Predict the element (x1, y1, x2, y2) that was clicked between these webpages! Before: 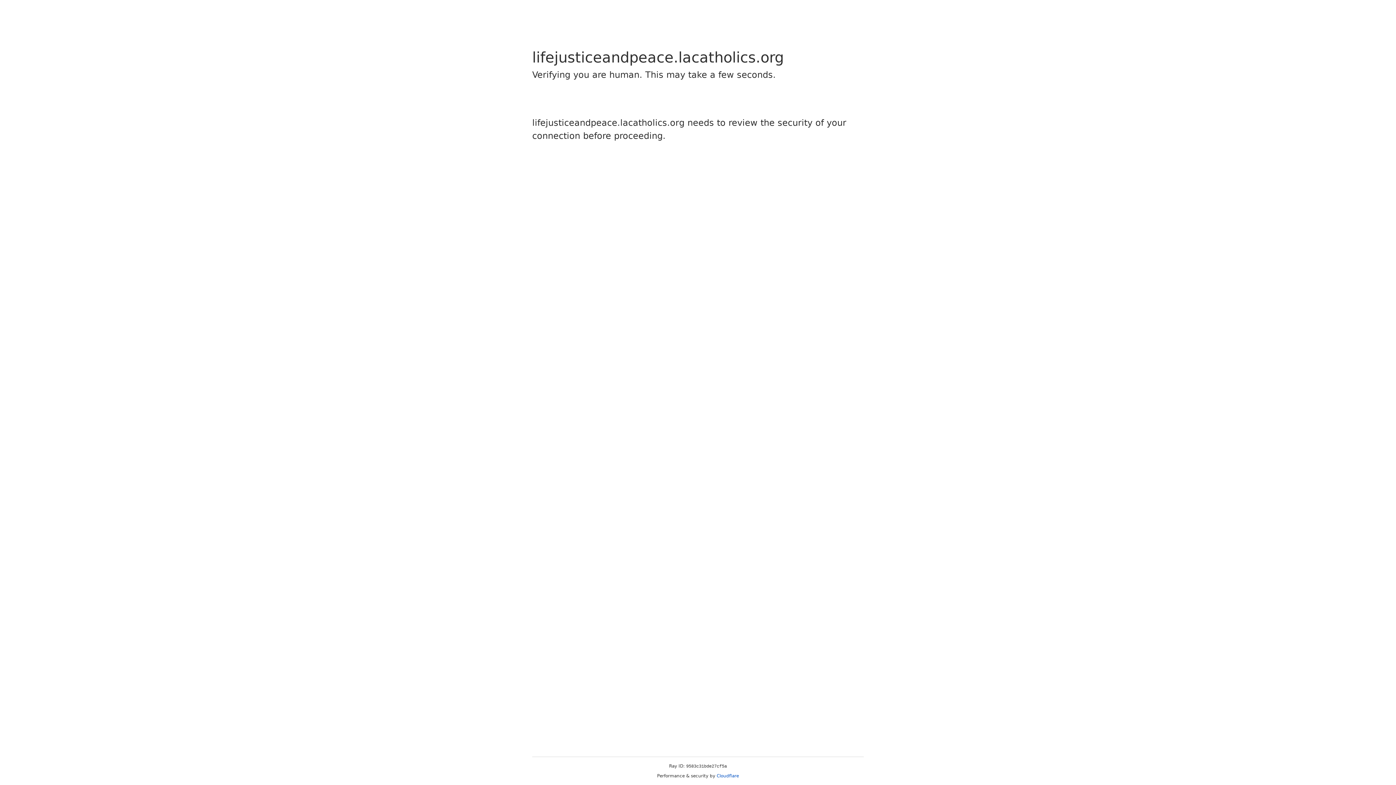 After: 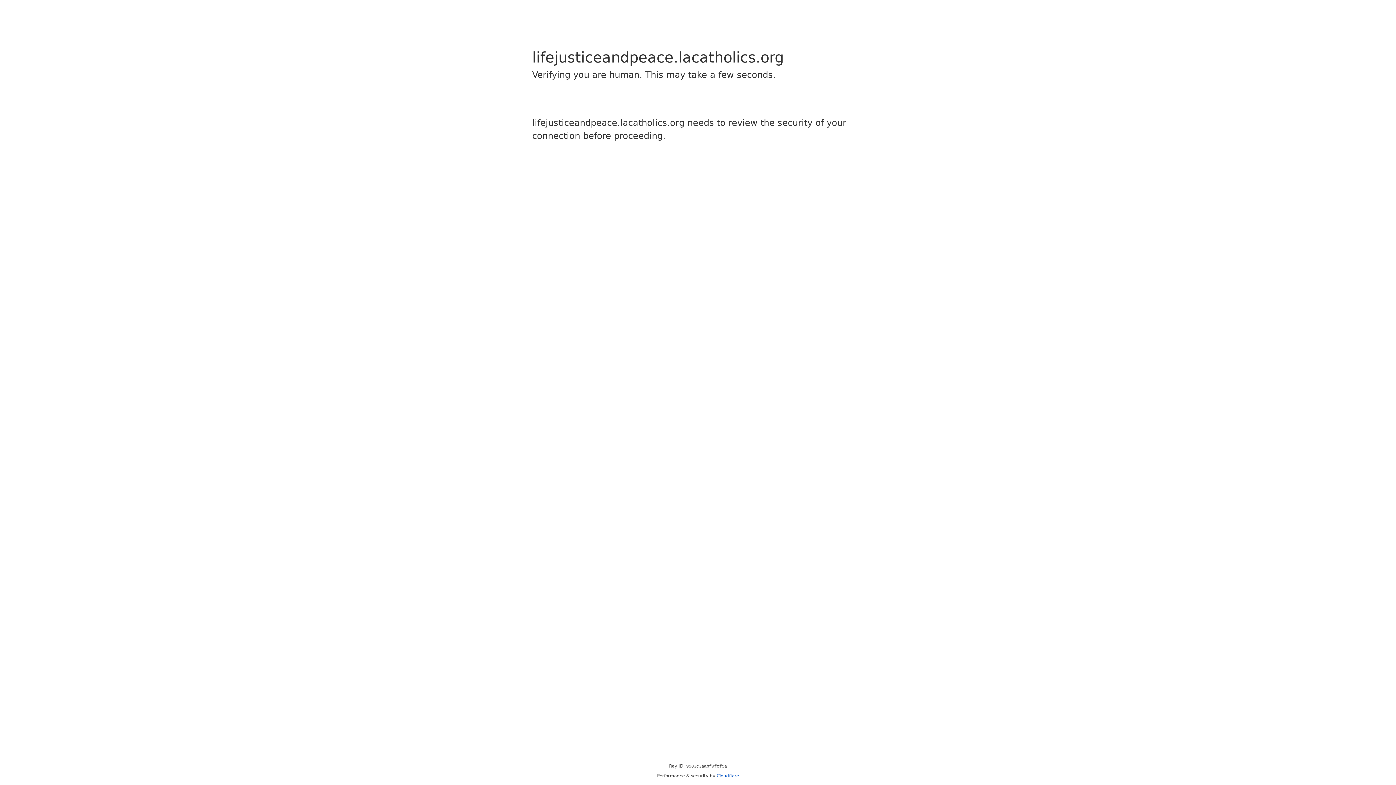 Action: label: Cloudflare bbox: (716, 773, 739, 778)